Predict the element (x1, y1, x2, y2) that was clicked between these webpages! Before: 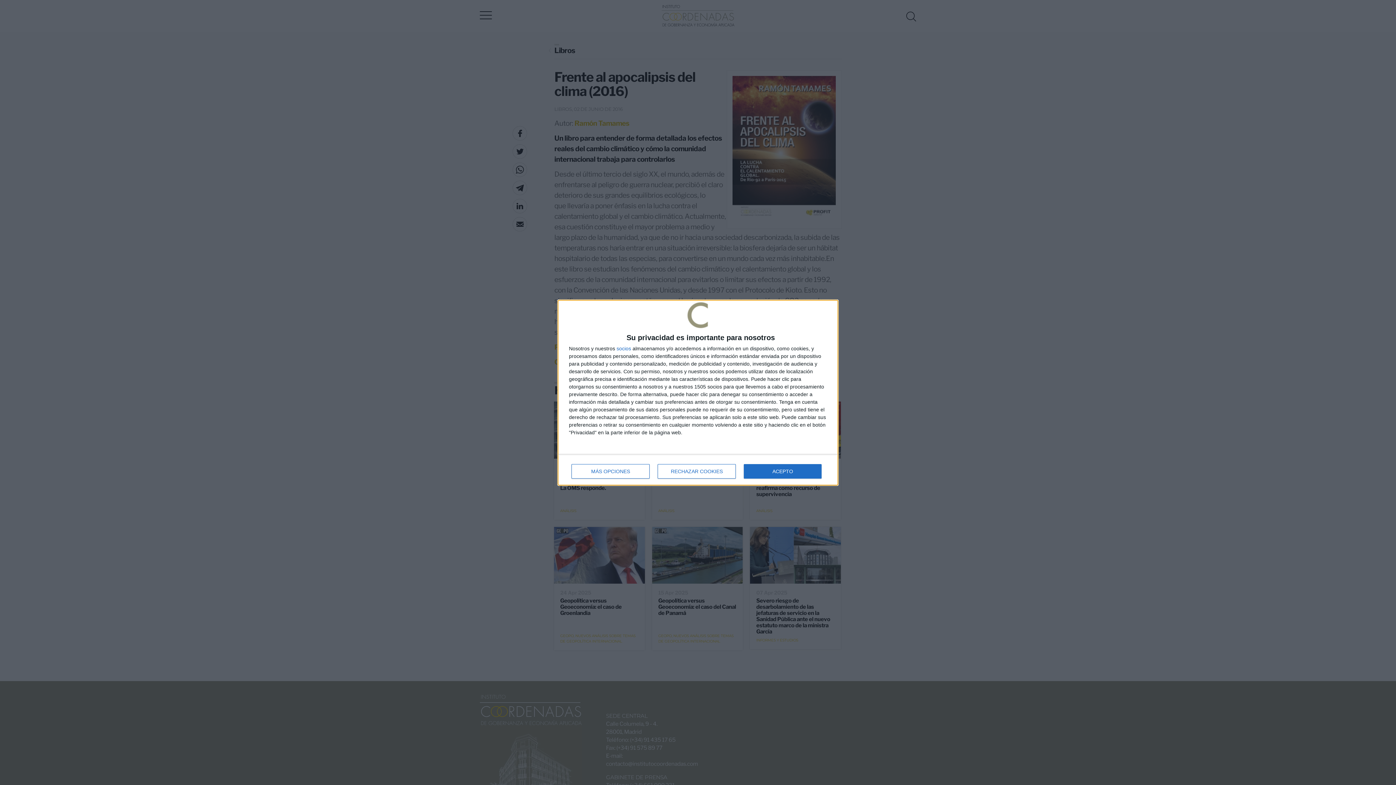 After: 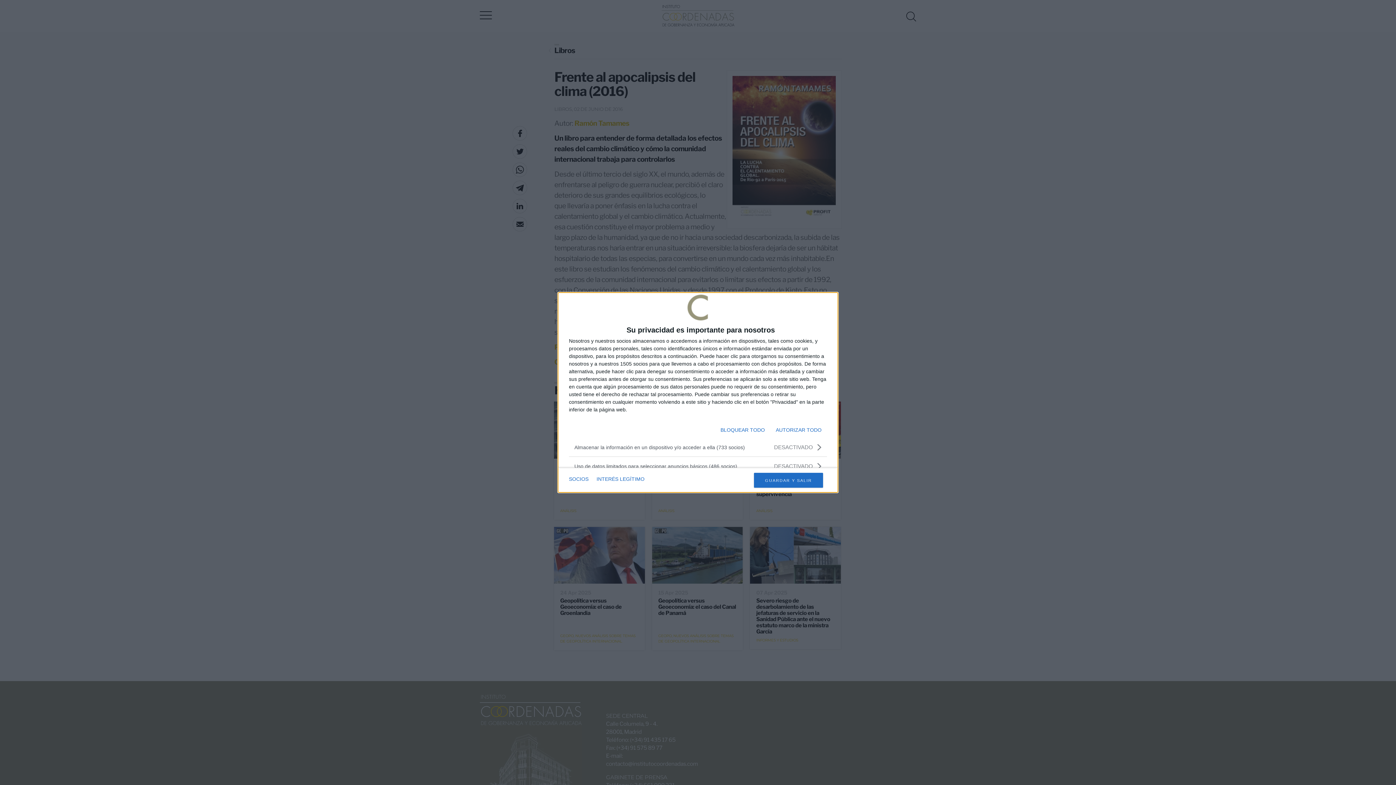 Action: label: MÁS OPCIONES bbox: (571, 464, 649, 478)